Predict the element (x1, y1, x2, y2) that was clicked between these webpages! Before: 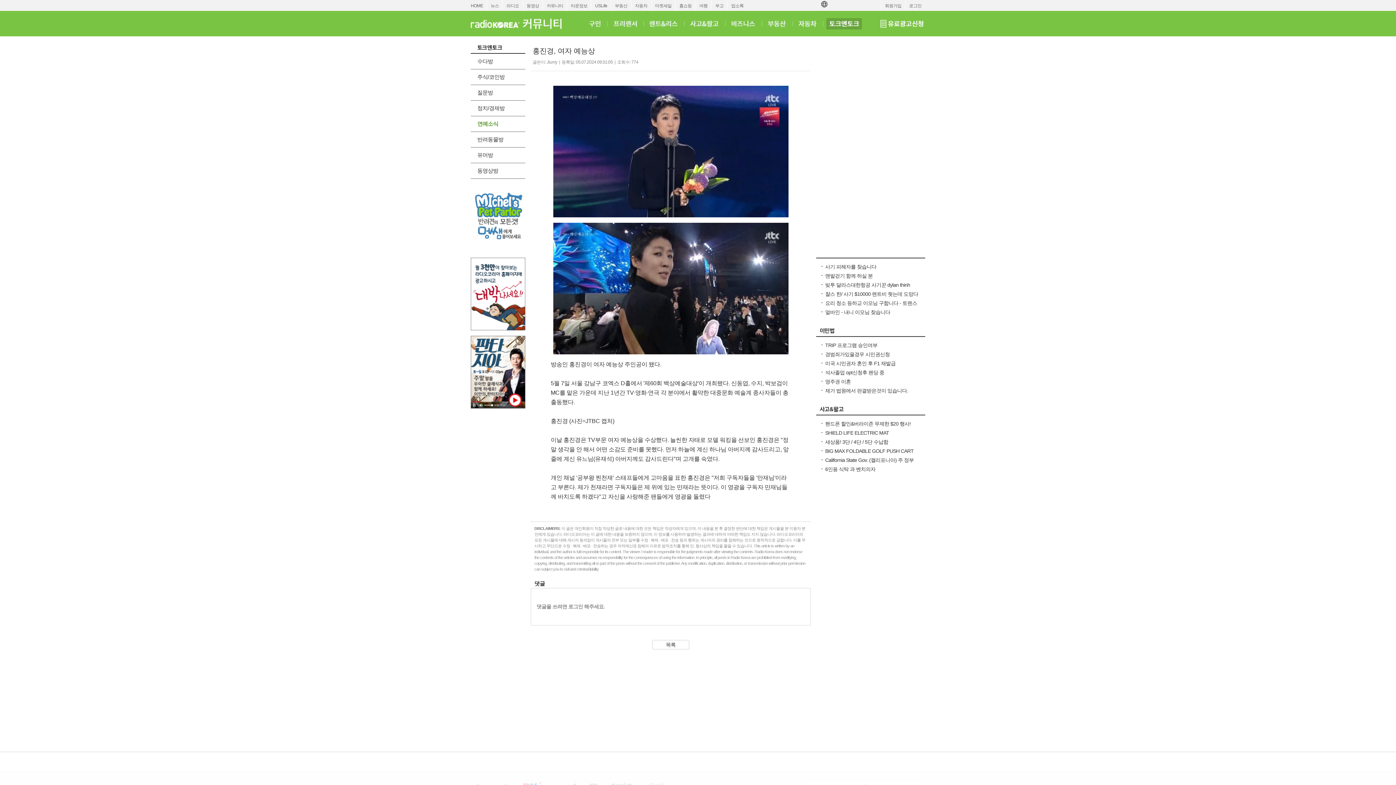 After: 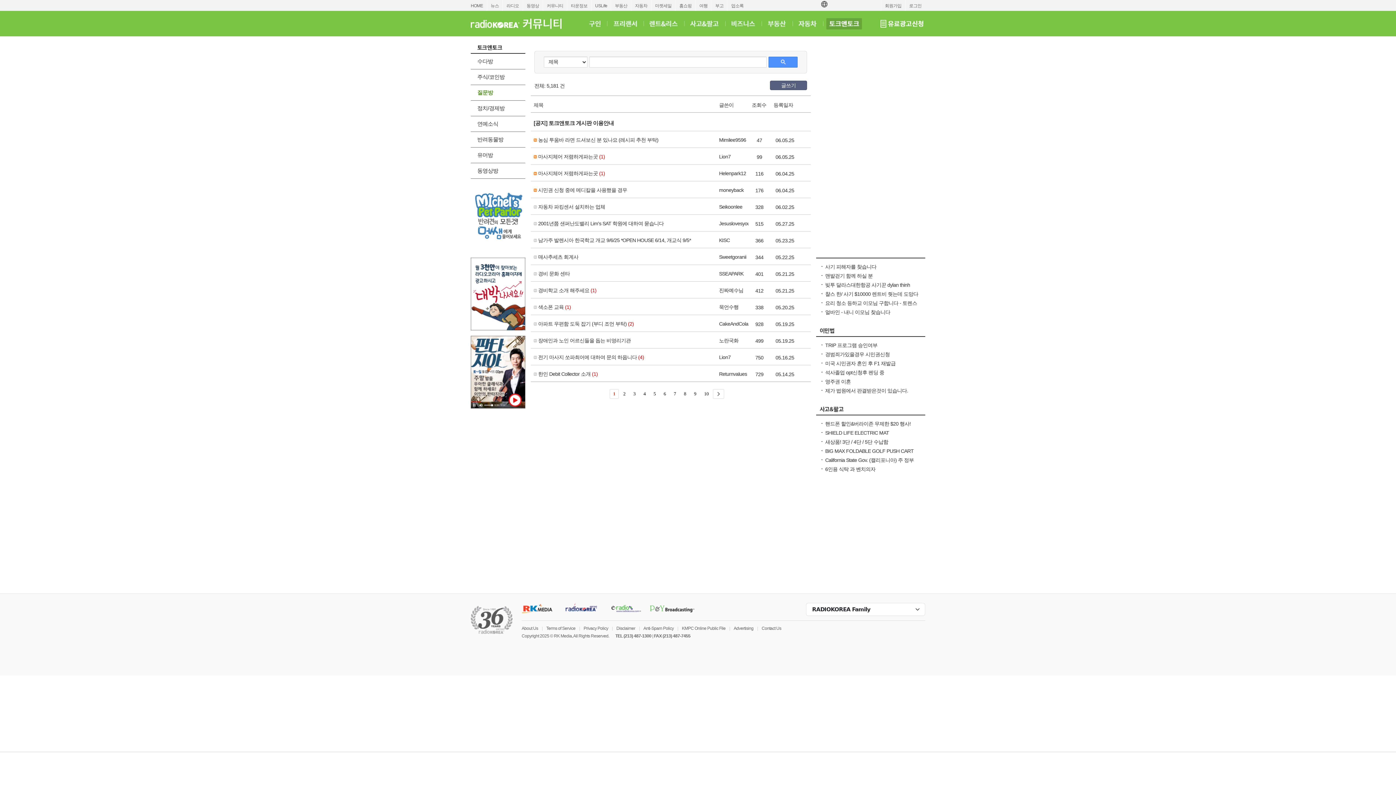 Action: bbox: (470, 85, 525, 100) label: 질문방